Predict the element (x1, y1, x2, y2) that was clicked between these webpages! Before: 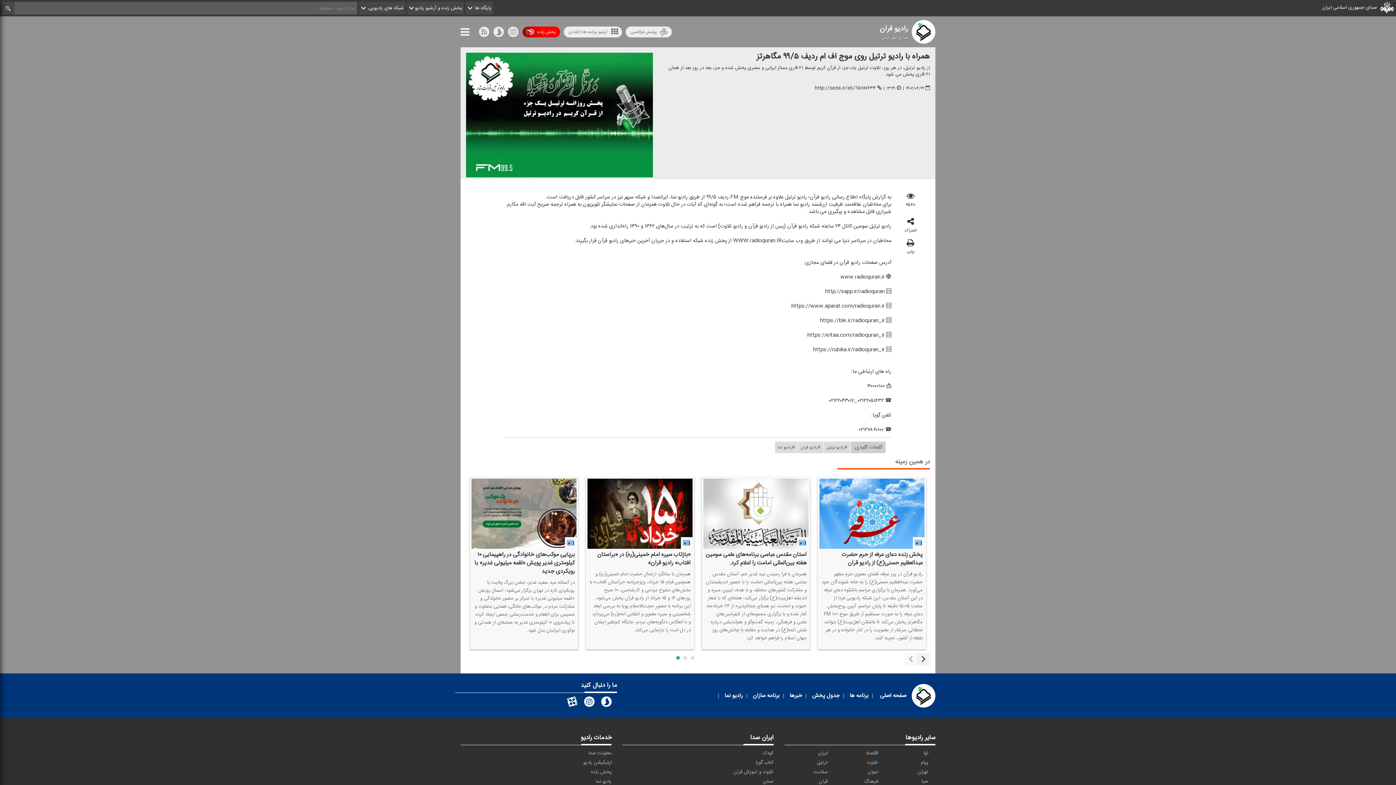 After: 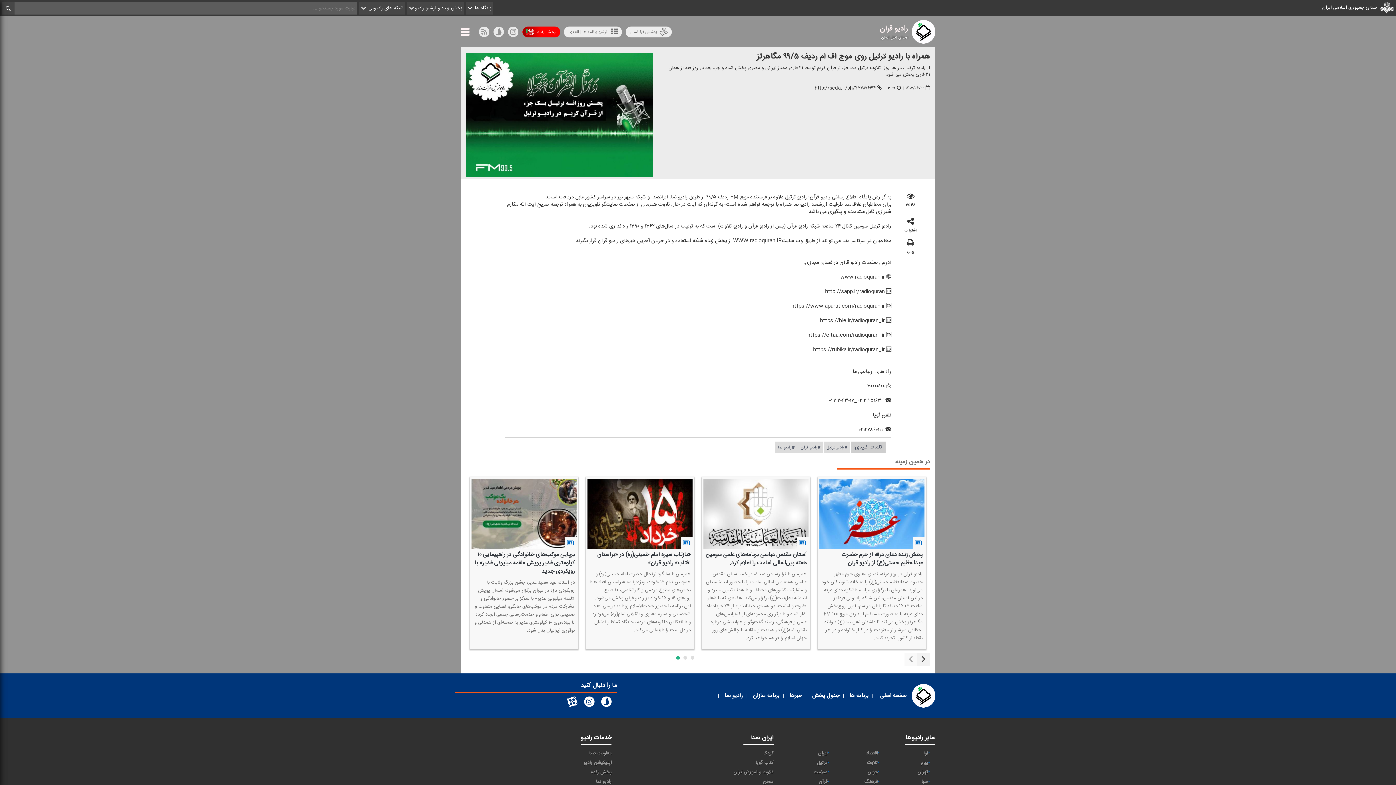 Action: bbox: (564, 696, 580, 710)